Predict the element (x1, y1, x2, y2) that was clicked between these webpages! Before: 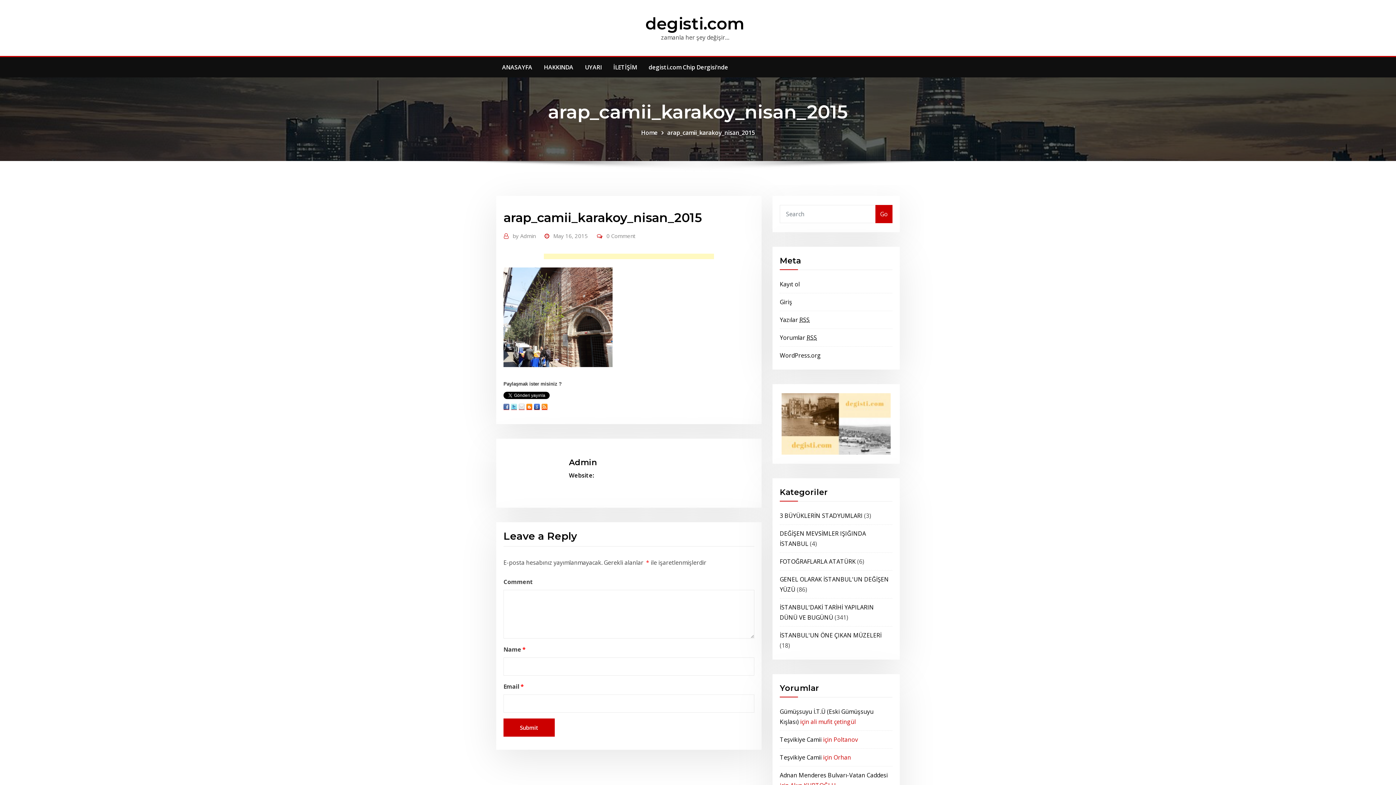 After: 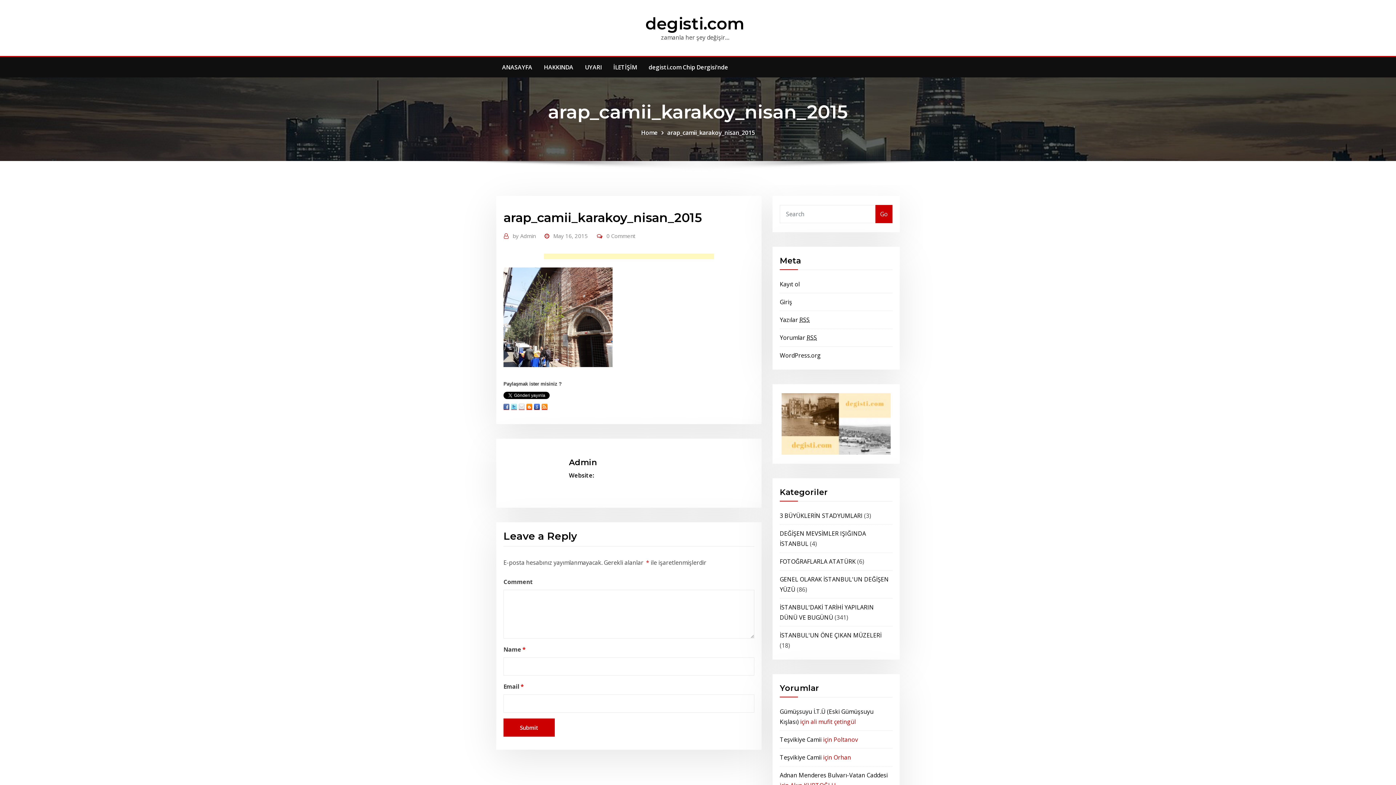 Action: label: 0 Comment bbox: (606, 231, 635, 240)